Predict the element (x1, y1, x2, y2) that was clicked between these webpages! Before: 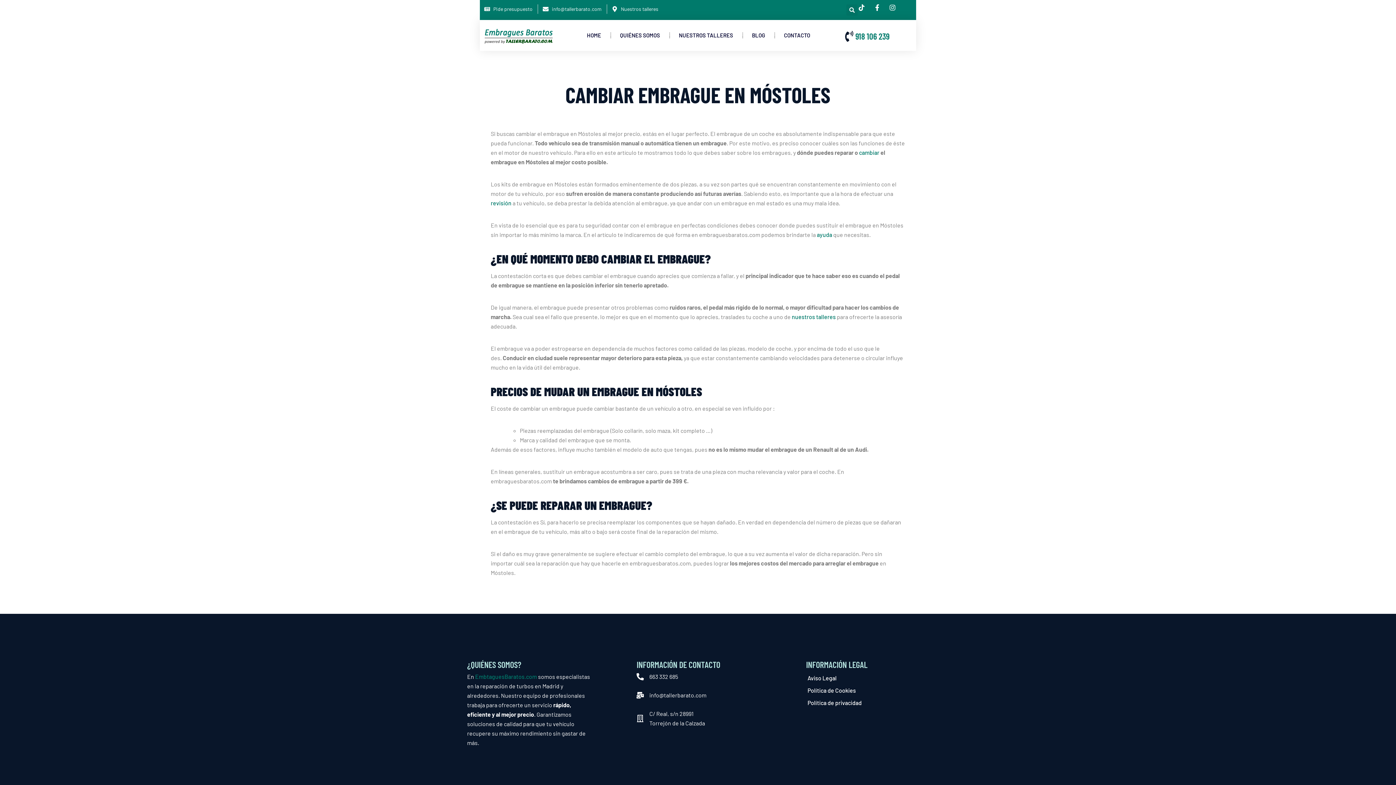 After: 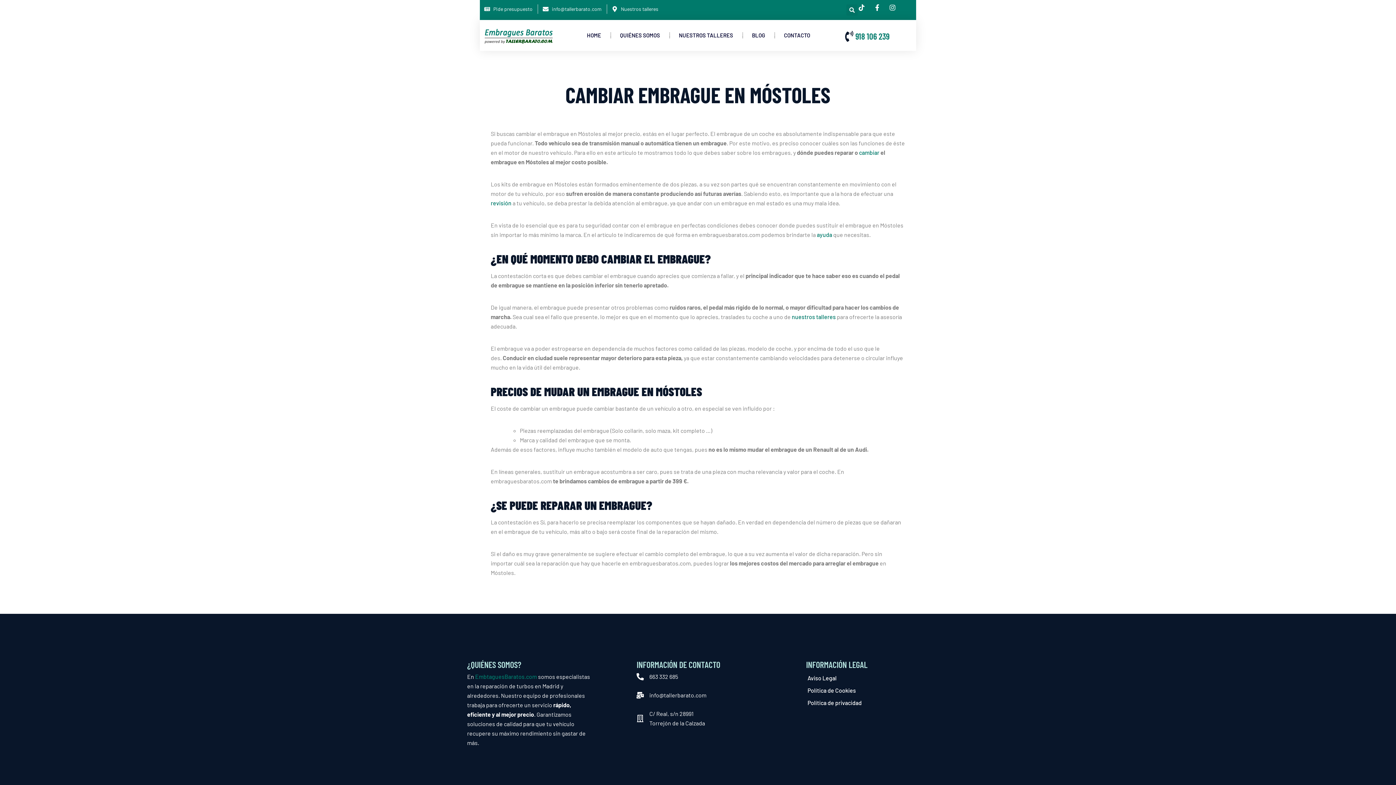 Action: bbox: (636, 672, 764, 681) label: 663 332 685